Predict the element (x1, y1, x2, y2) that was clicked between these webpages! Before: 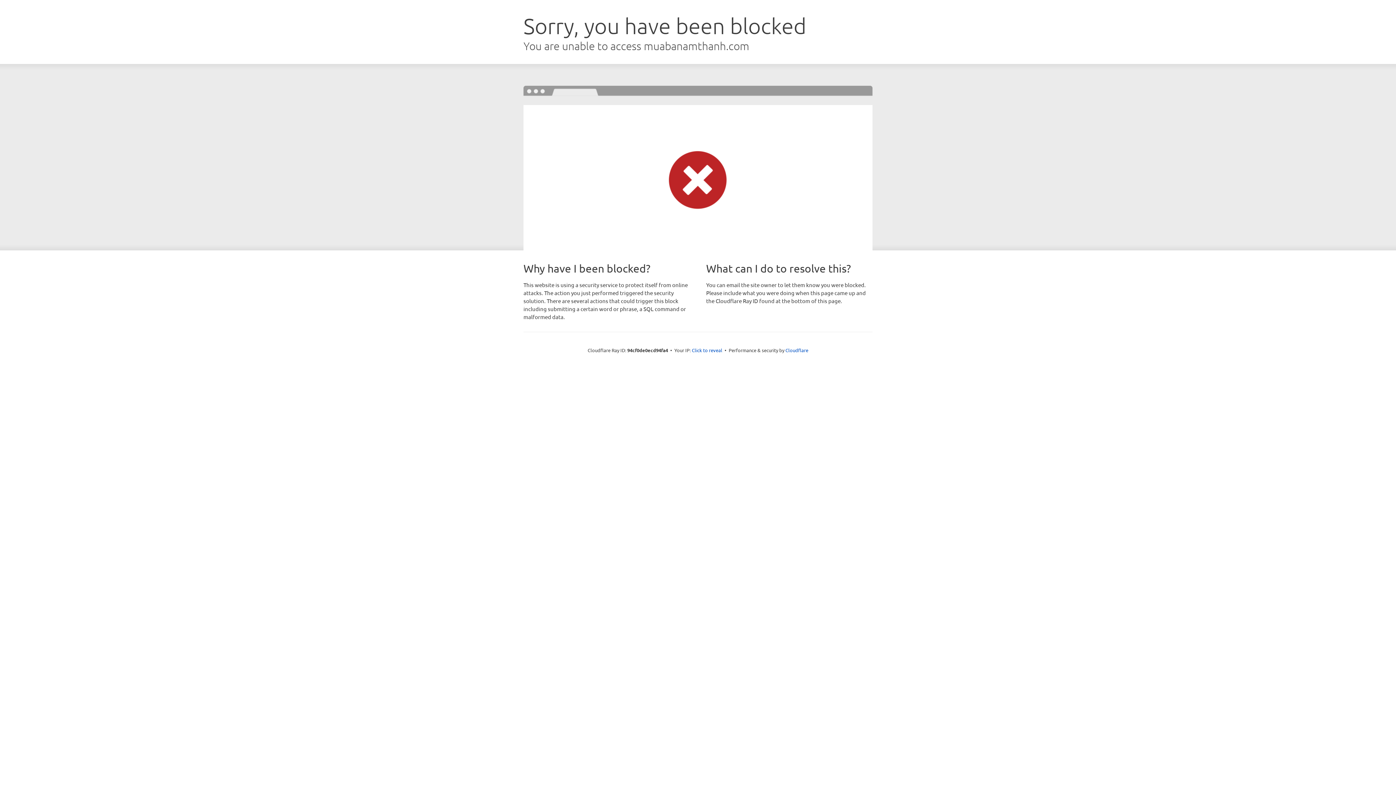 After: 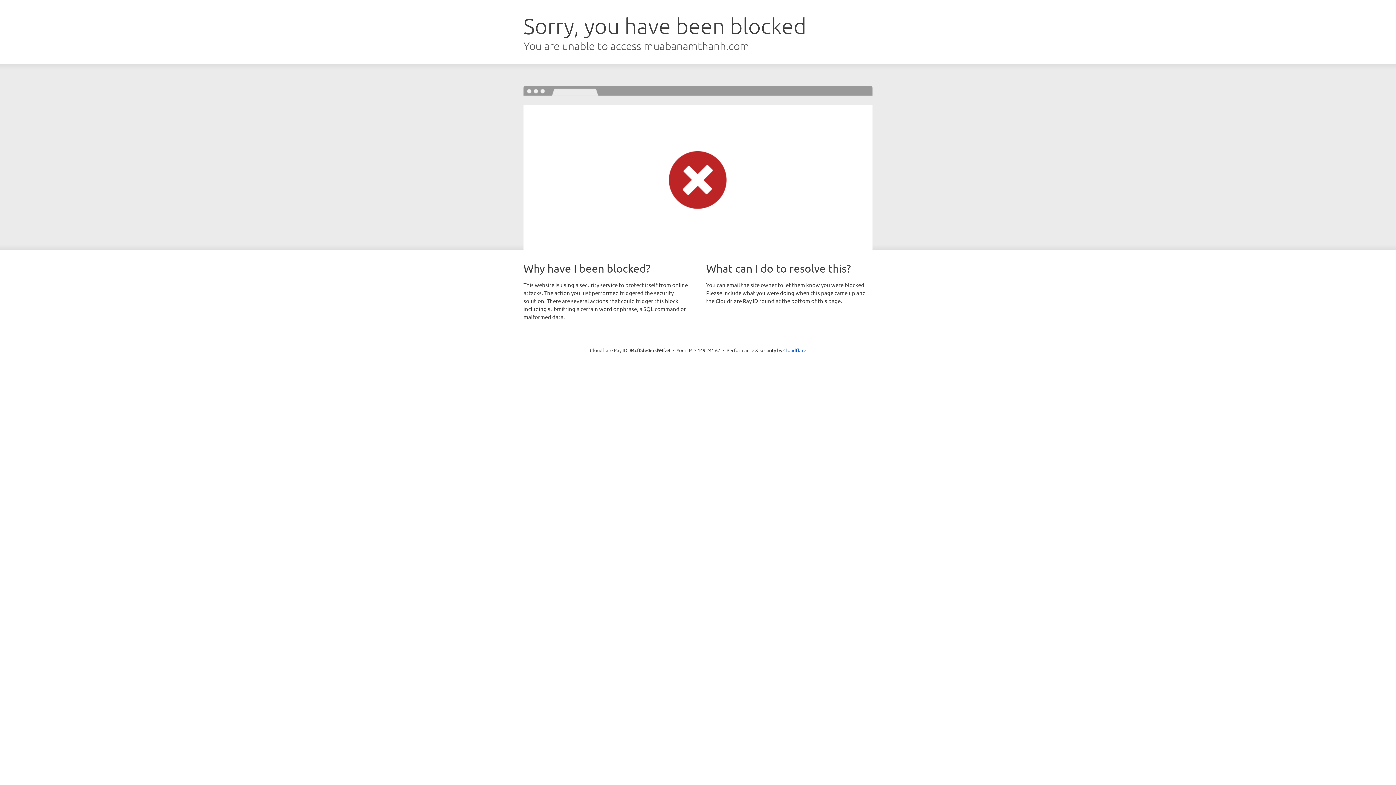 Action: bbox: (692, 346, 722, 353) label: Click to reveal